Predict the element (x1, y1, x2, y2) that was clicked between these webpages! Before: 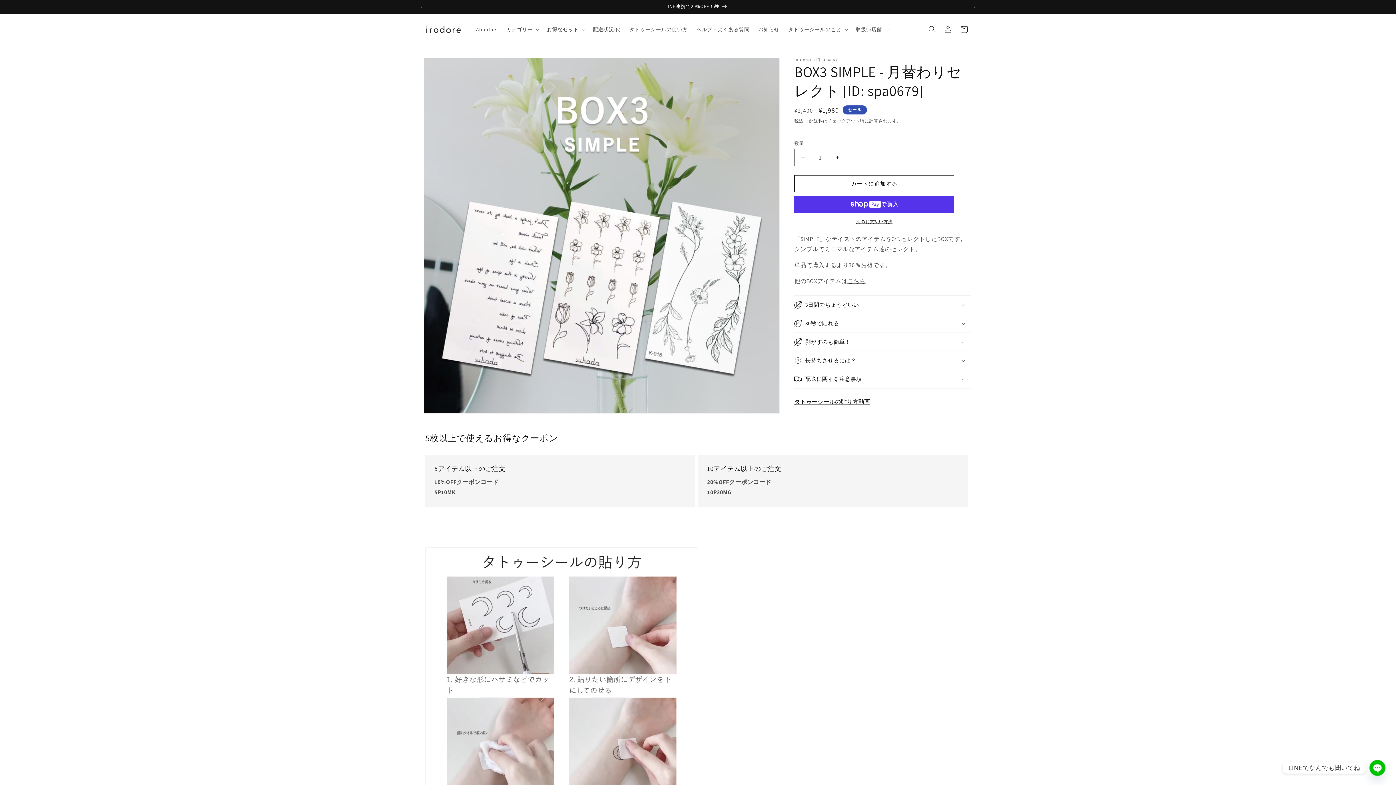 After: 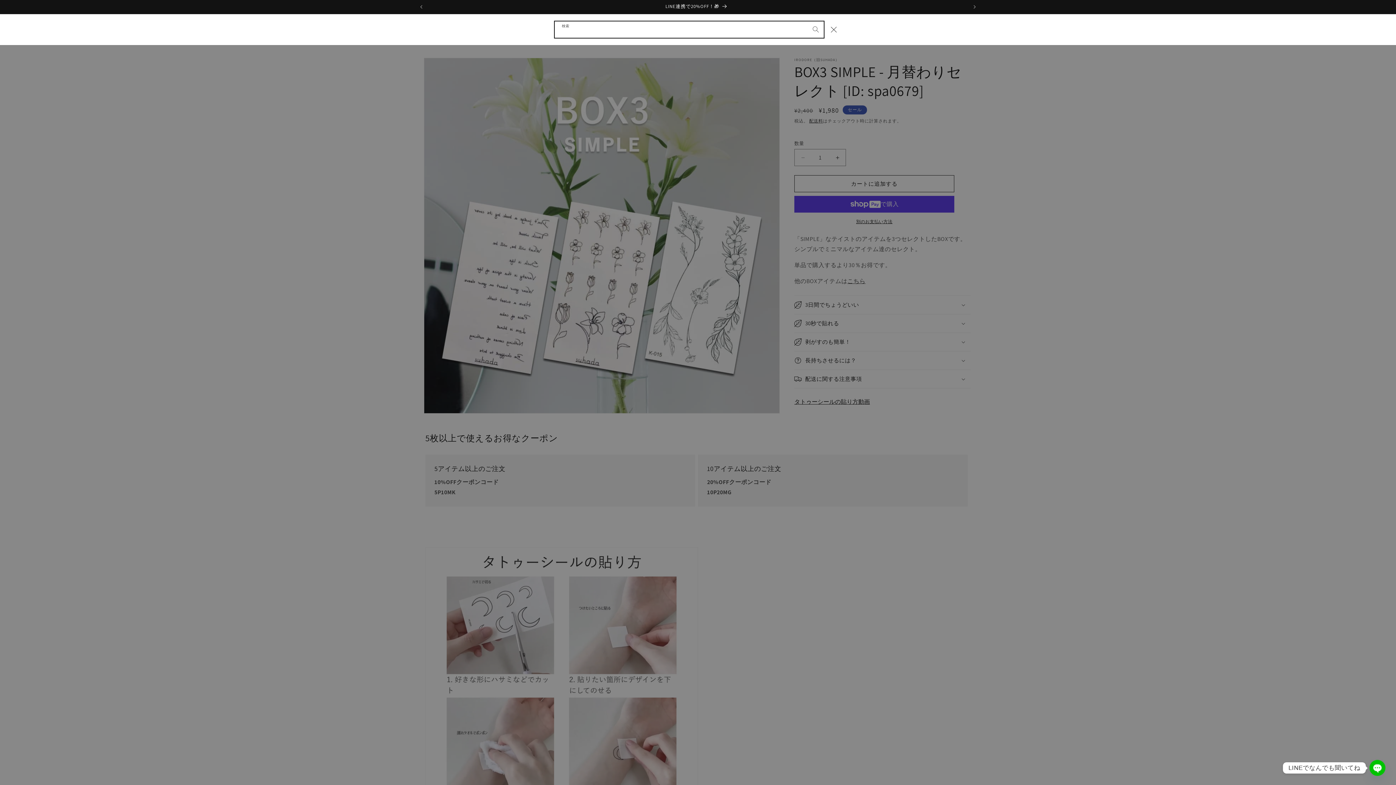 Action: label: 検索 bbox: (924, 21, 940, 37)